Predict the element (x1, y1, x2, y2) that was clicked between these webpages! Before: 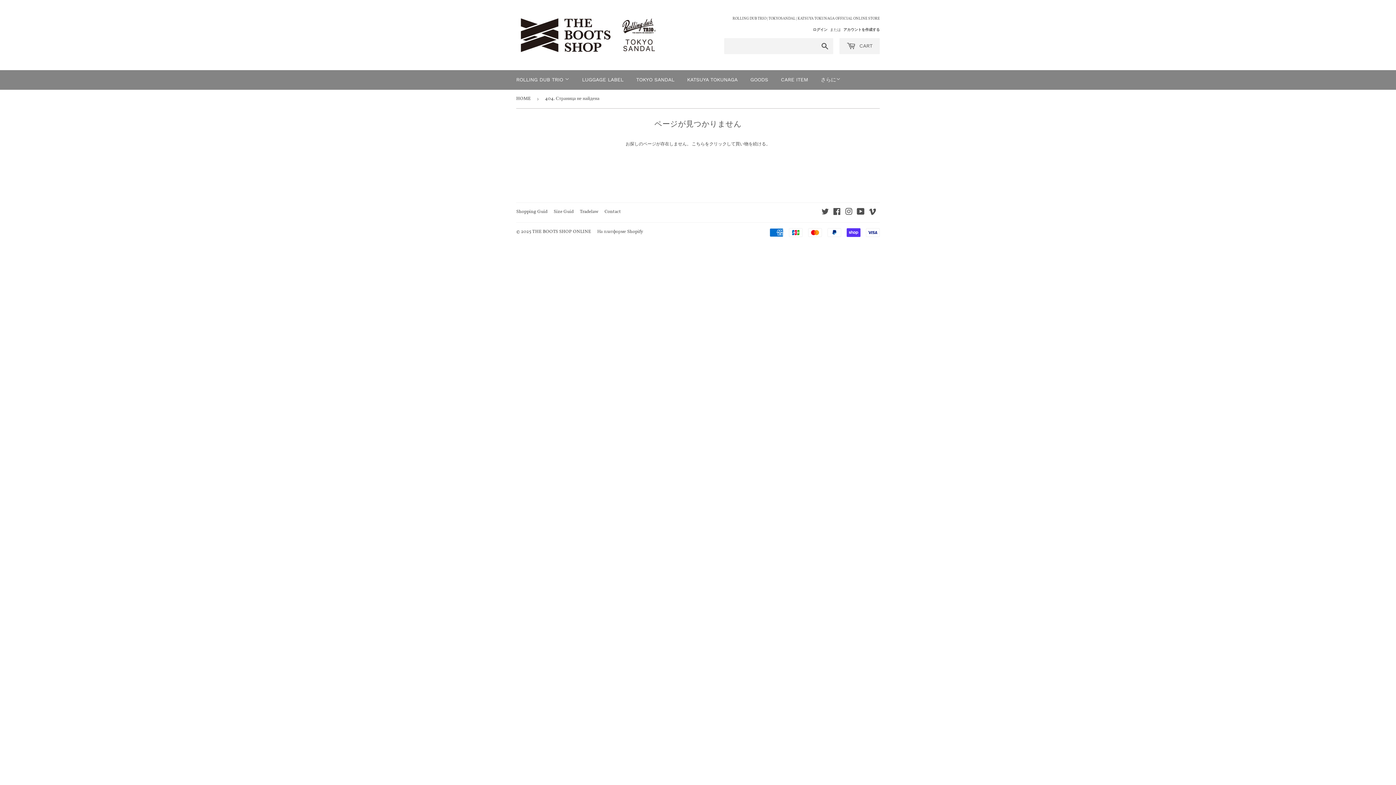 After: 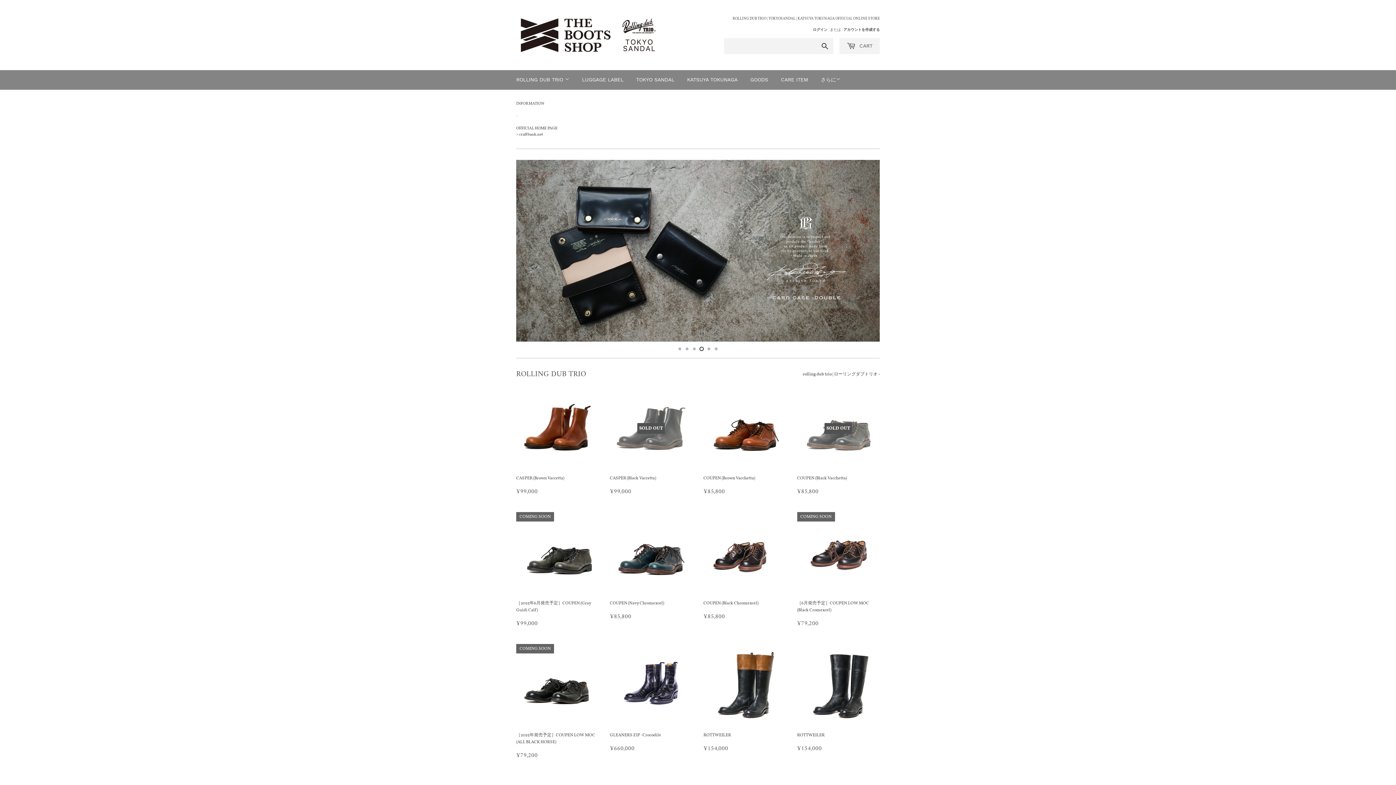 Action: label: THE BOOTS SHOP ONLINE bbox: (532, 228, 591, 235)